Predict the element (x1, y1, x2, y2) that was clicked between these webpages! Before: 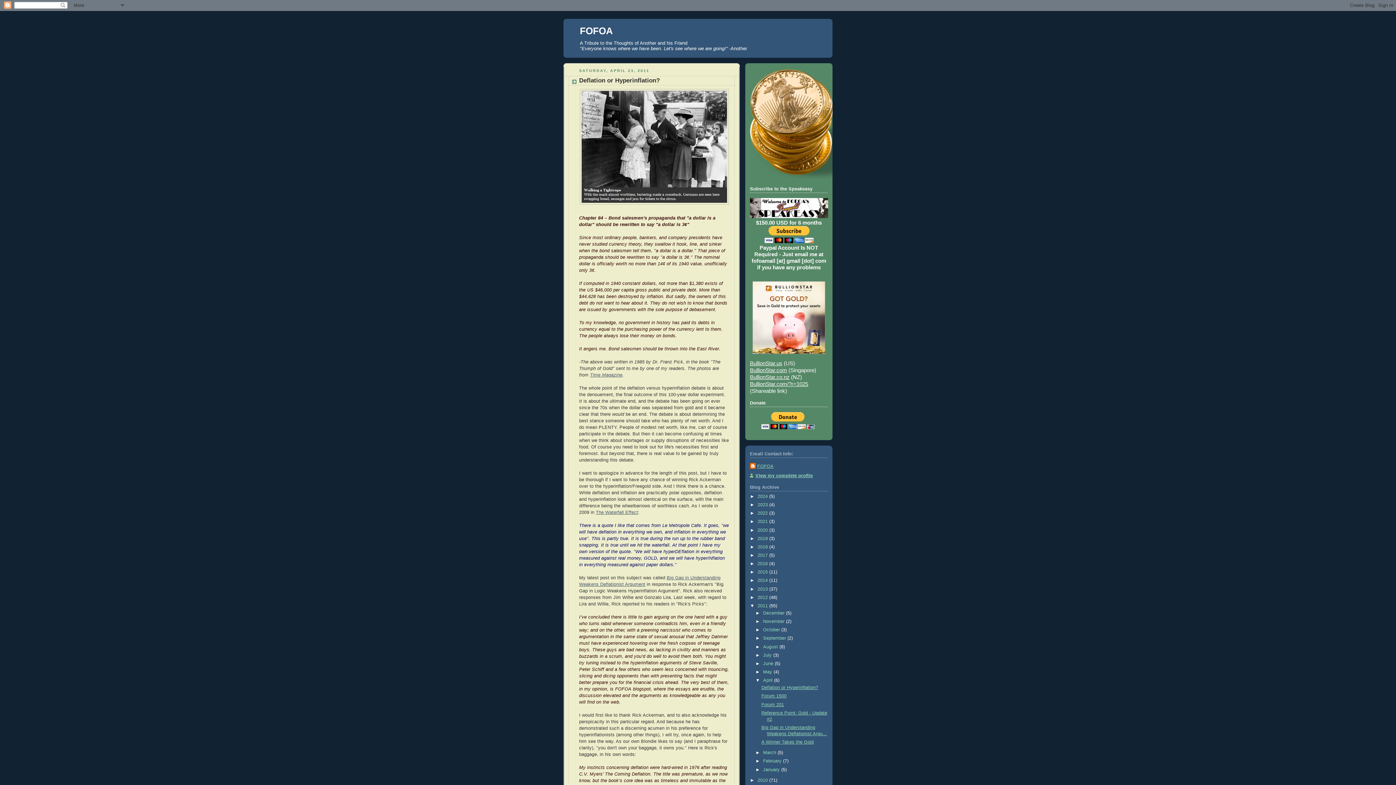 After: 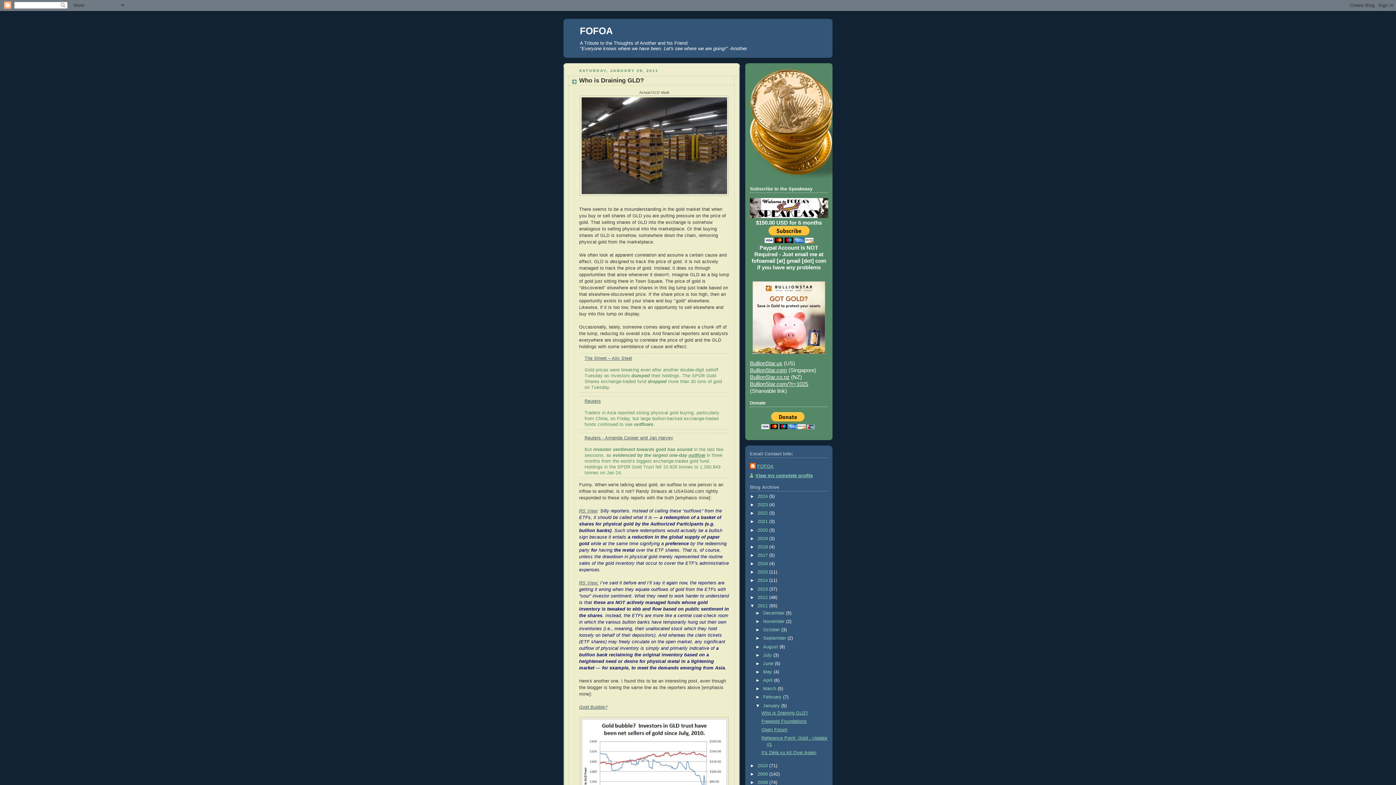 Action: label: January  bbox: (763, 767, 781, 772)